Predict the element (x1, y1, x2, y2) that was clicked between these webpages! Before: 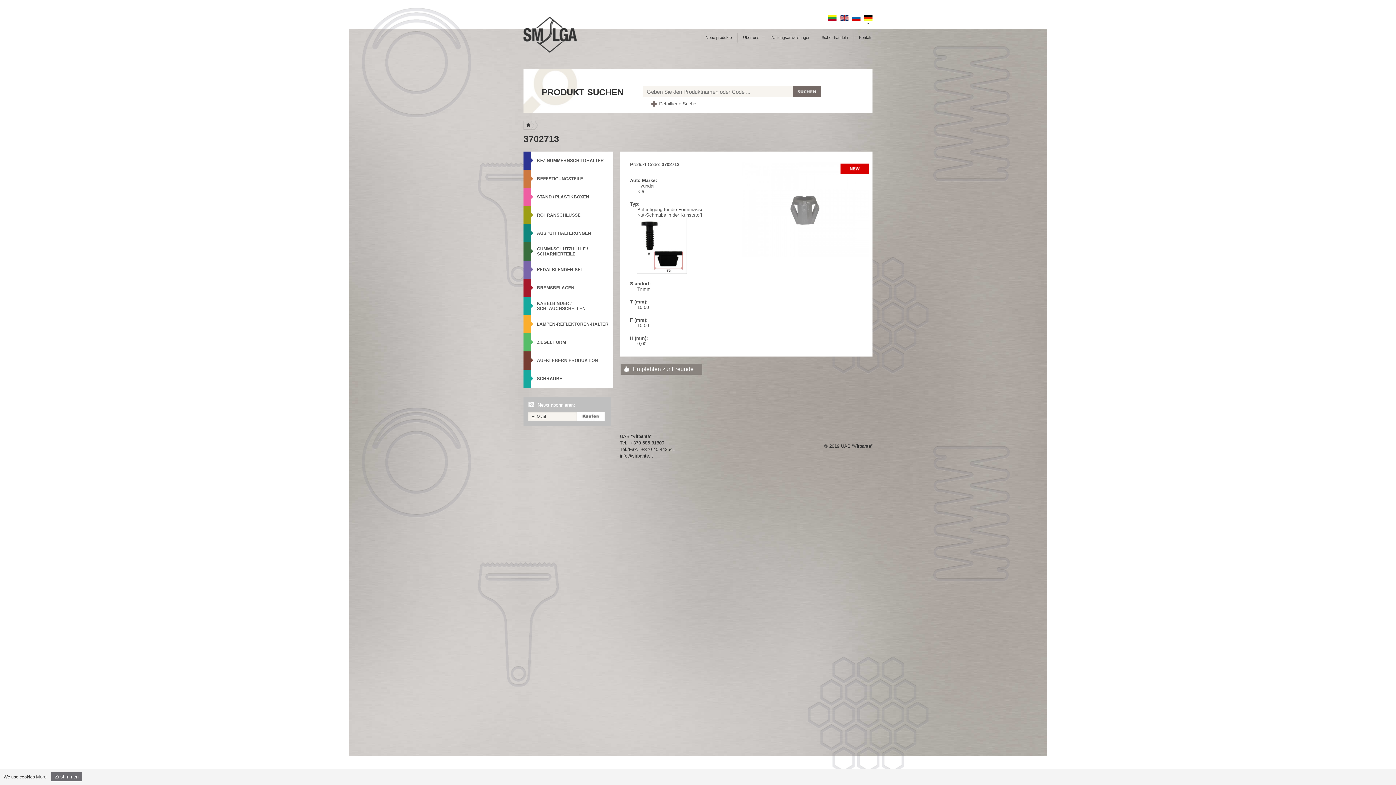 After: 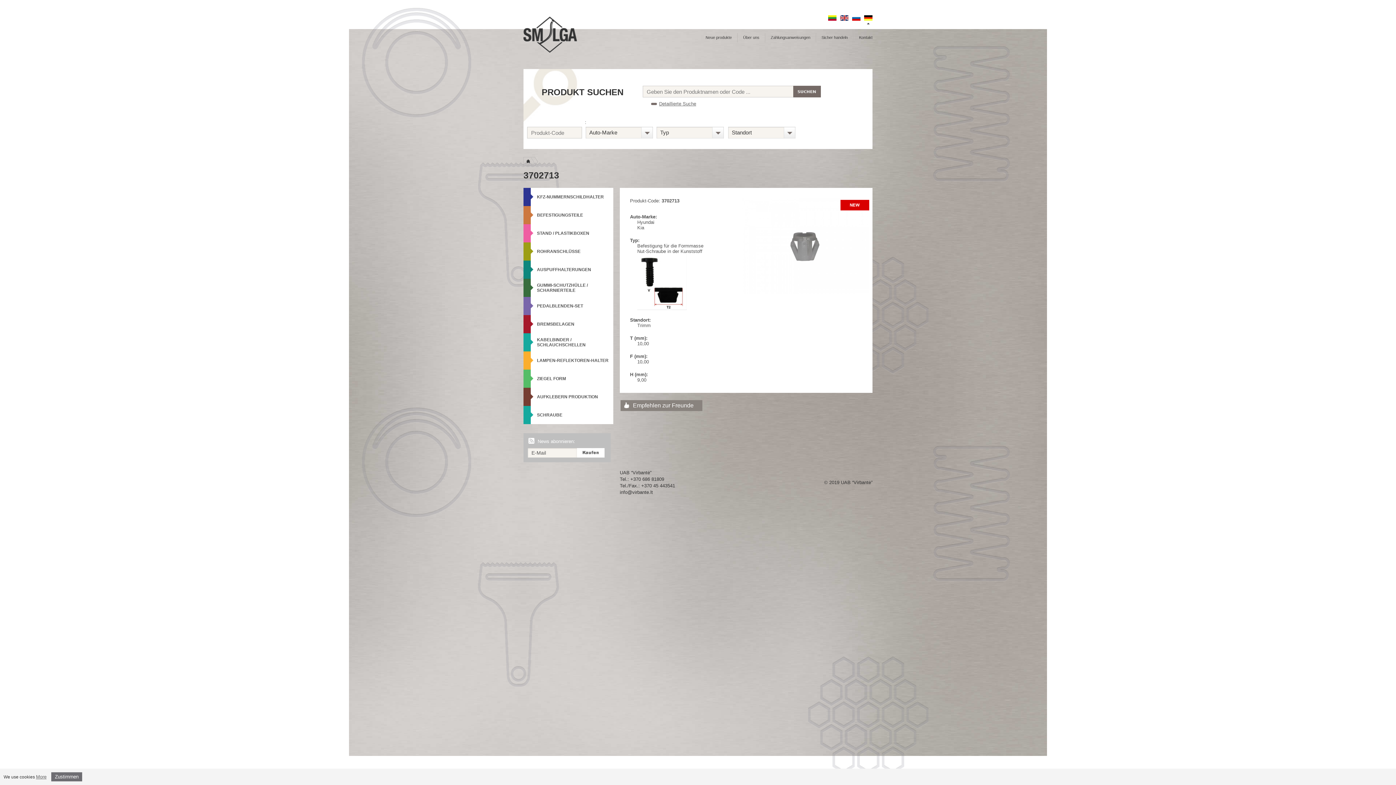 Action: bbox: (659, 101, 696, 106) label: Detaillierte Suche